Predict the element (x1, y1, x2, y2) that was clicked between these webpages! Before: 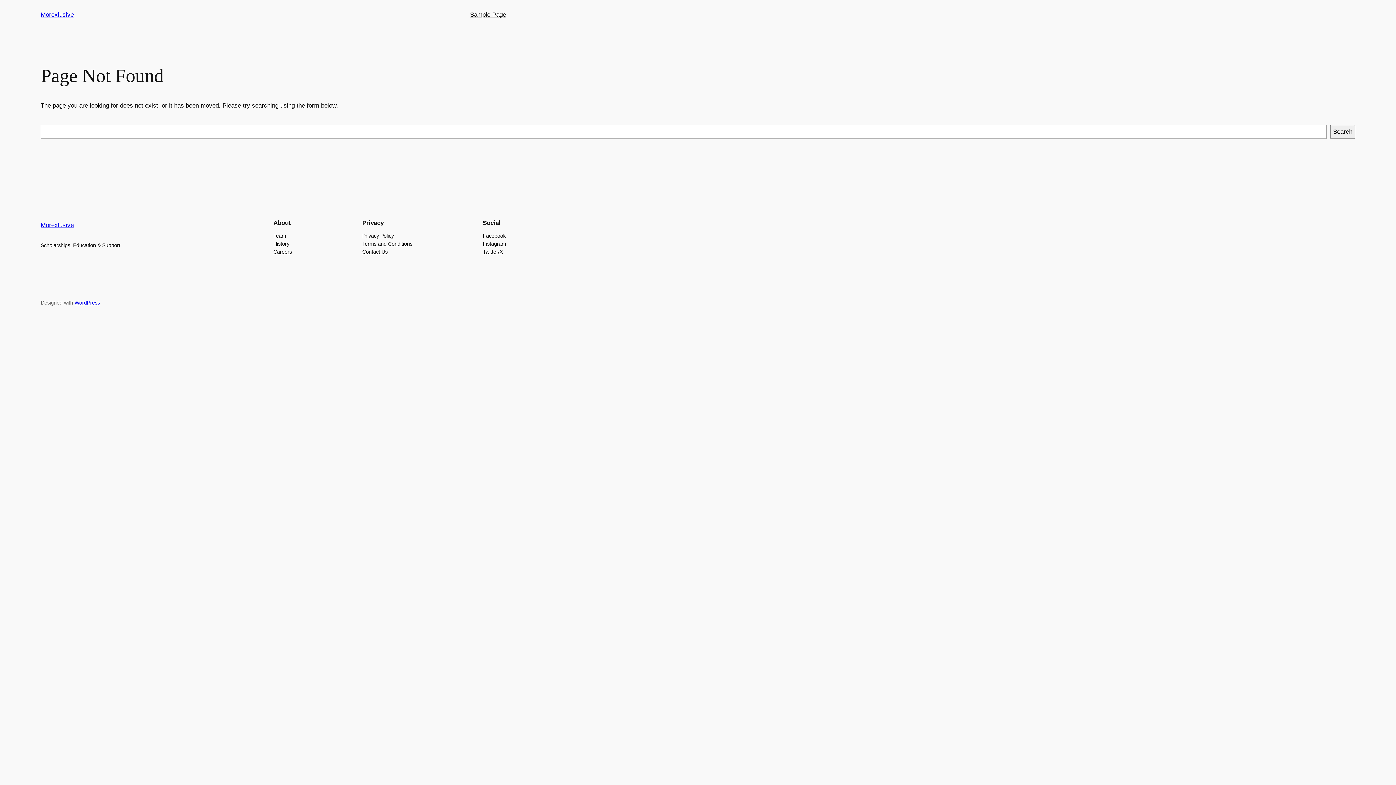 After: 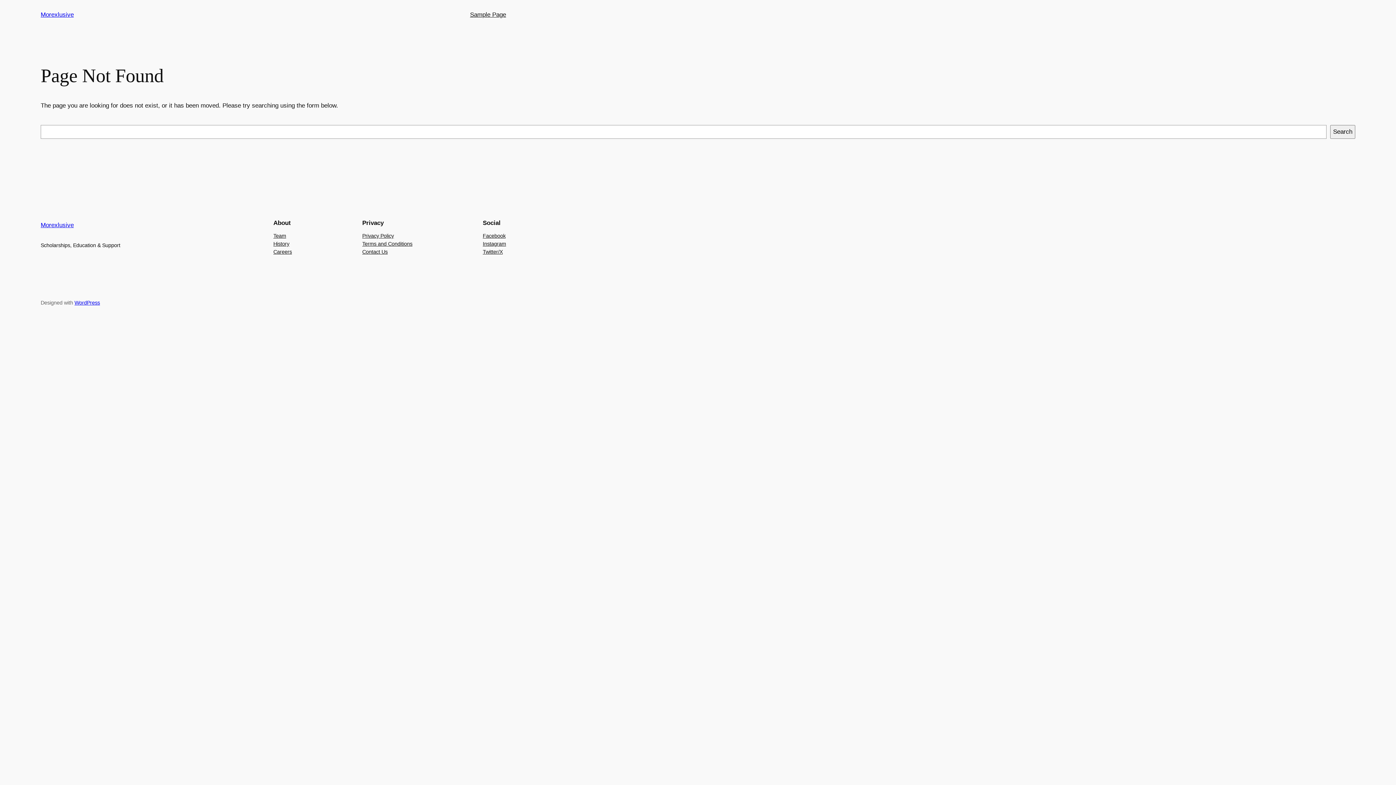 Action: bbox: (362, 247, 387, 255) label: Contact Us